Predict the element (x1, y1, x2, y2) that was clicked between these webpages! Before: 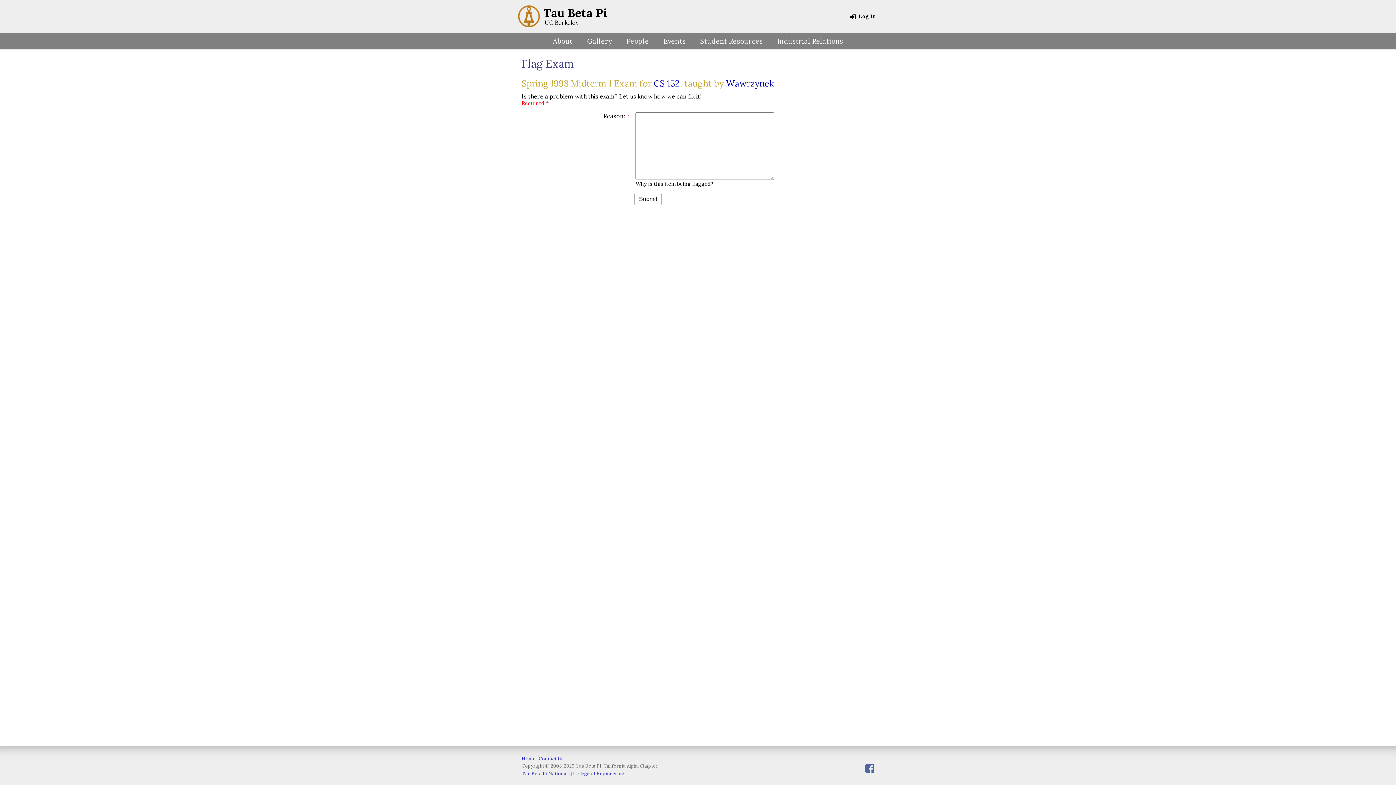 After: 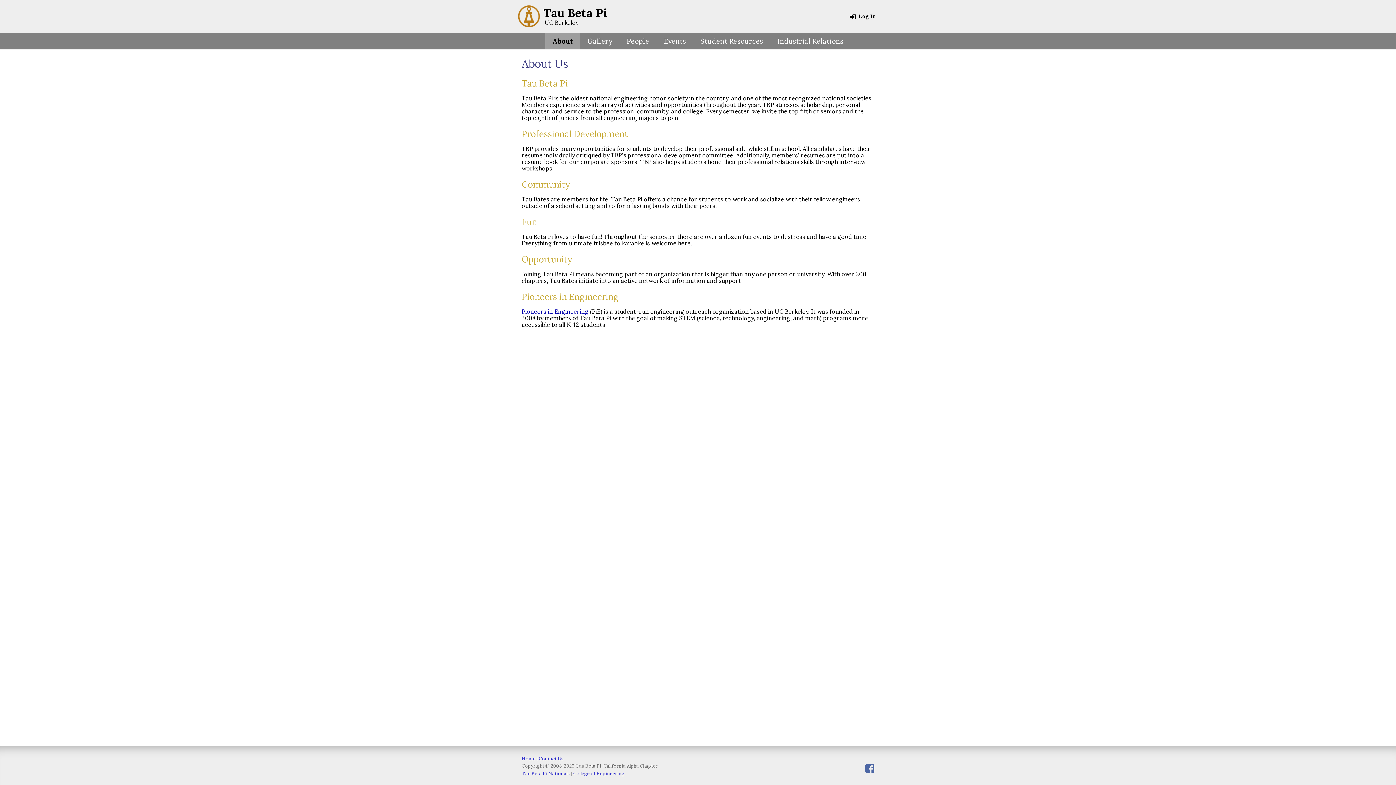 Action: bbox: (545, 33, 580, 49) label: About